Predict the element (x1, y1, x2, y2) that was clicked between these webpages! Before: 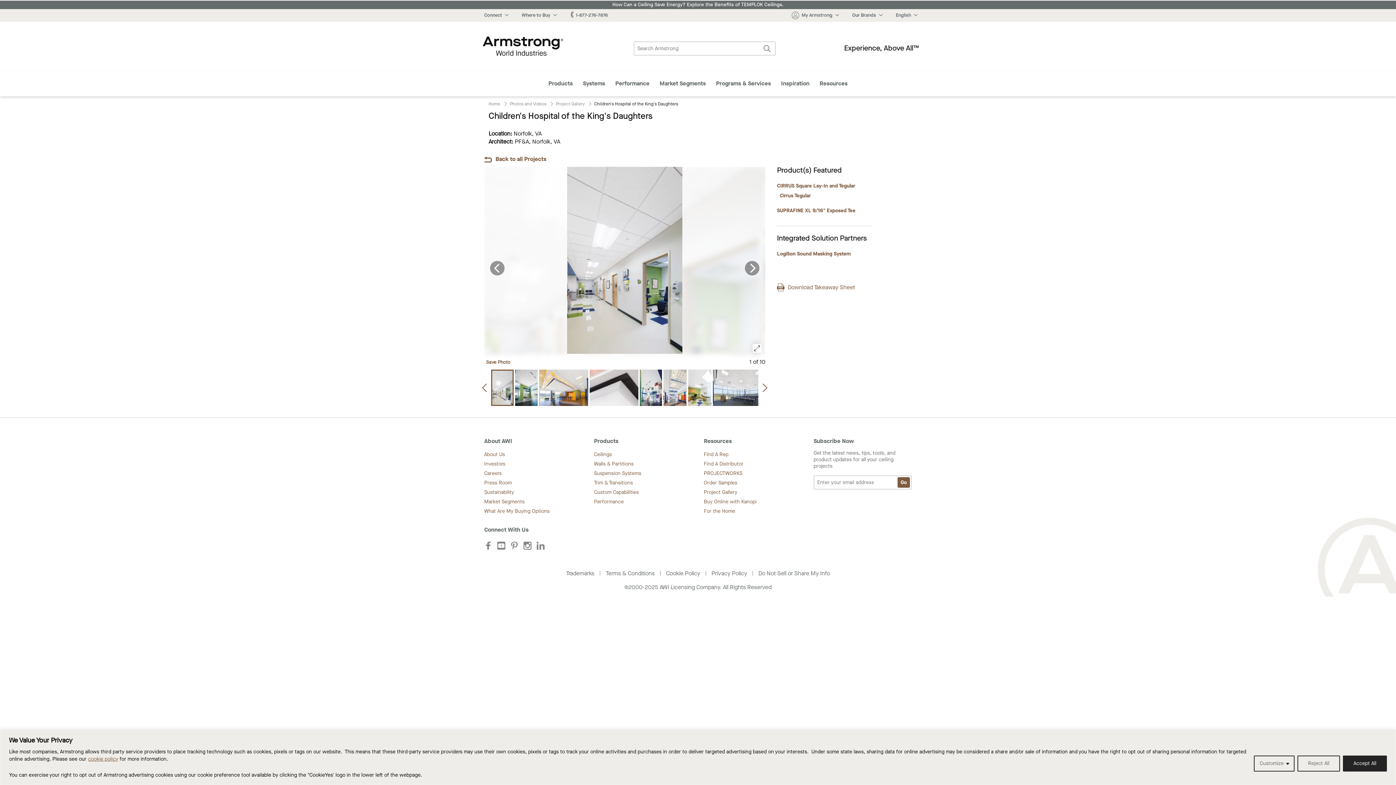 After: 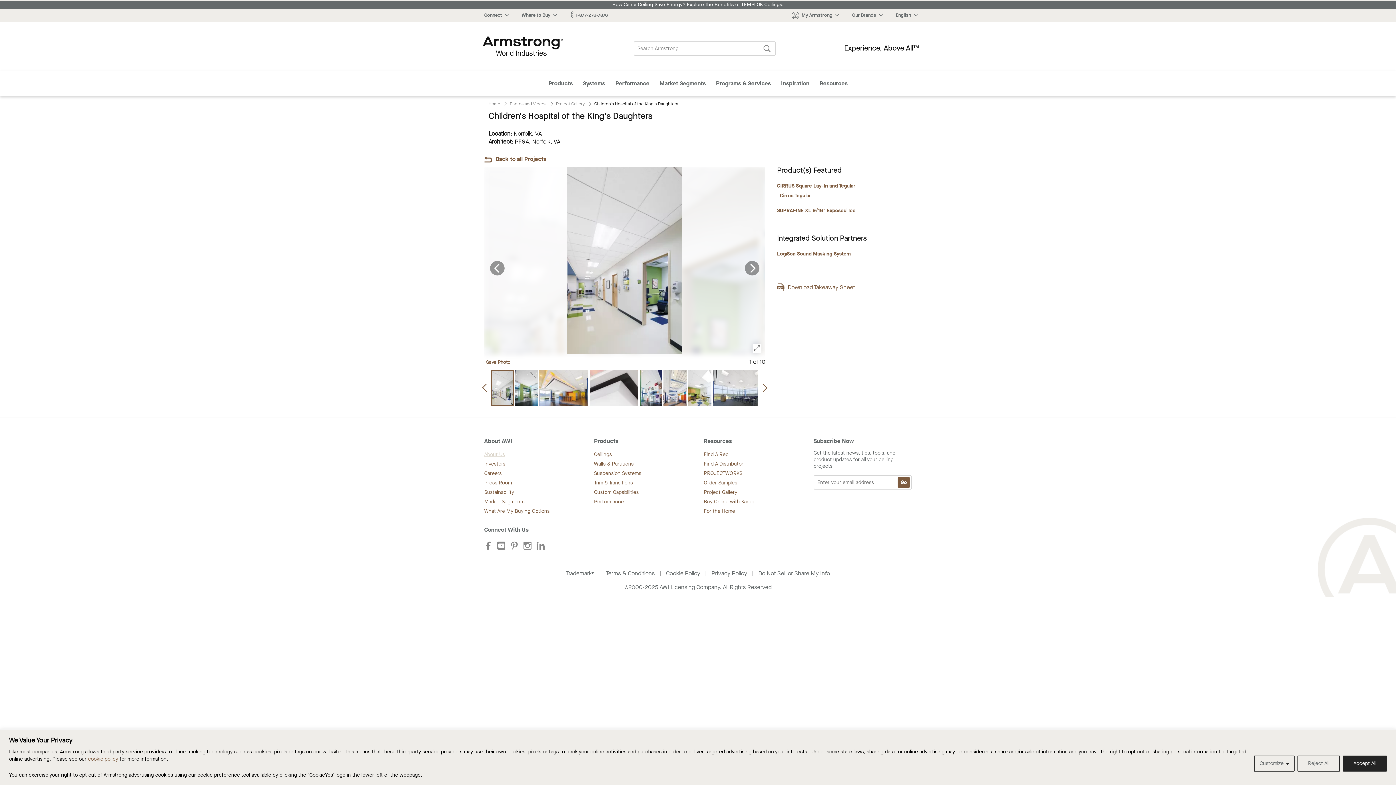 Action: bbox: (484, 450, 582, 459) label: About Us